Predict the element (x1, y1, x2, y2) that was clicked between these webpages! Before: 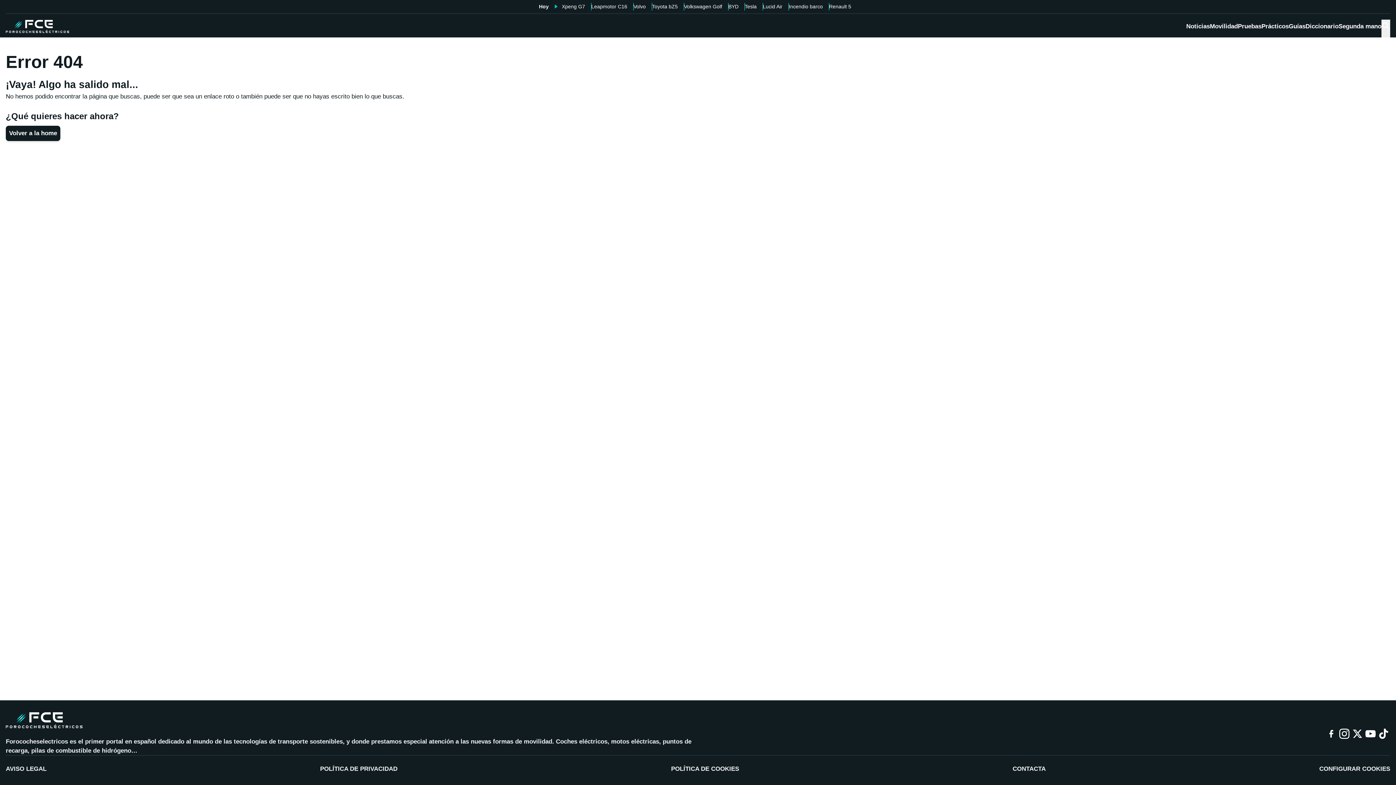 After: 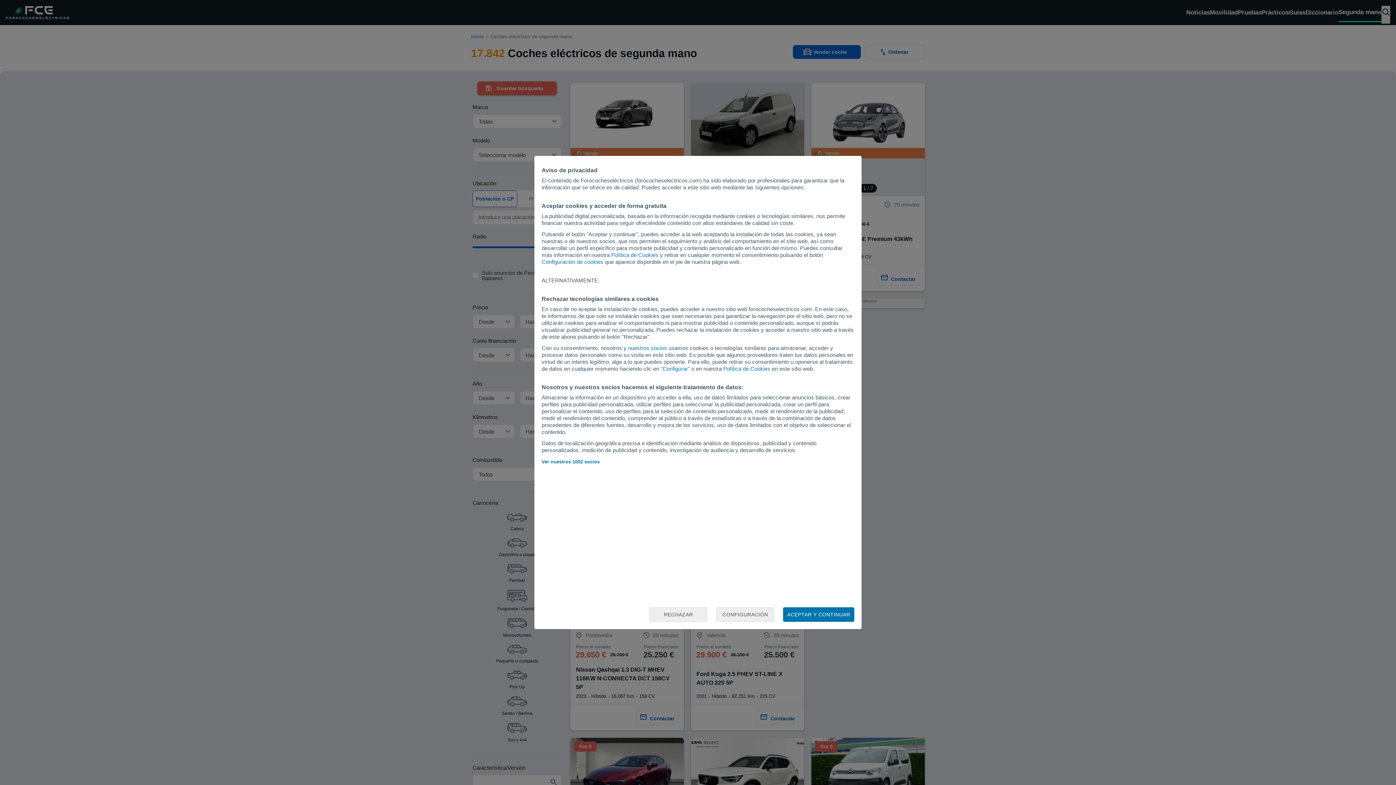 Action: bbox: (1338, 21, 1381, 35) label: Segunda mano